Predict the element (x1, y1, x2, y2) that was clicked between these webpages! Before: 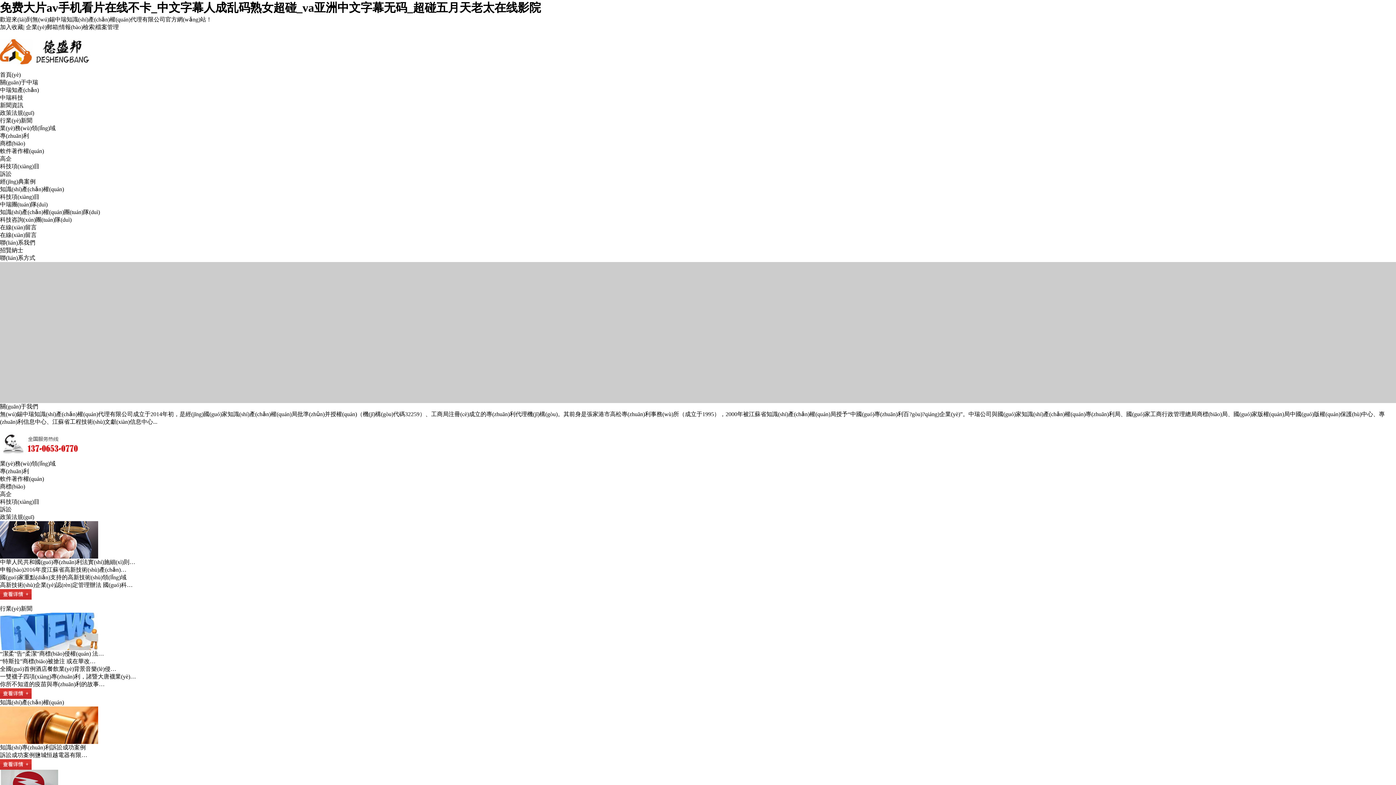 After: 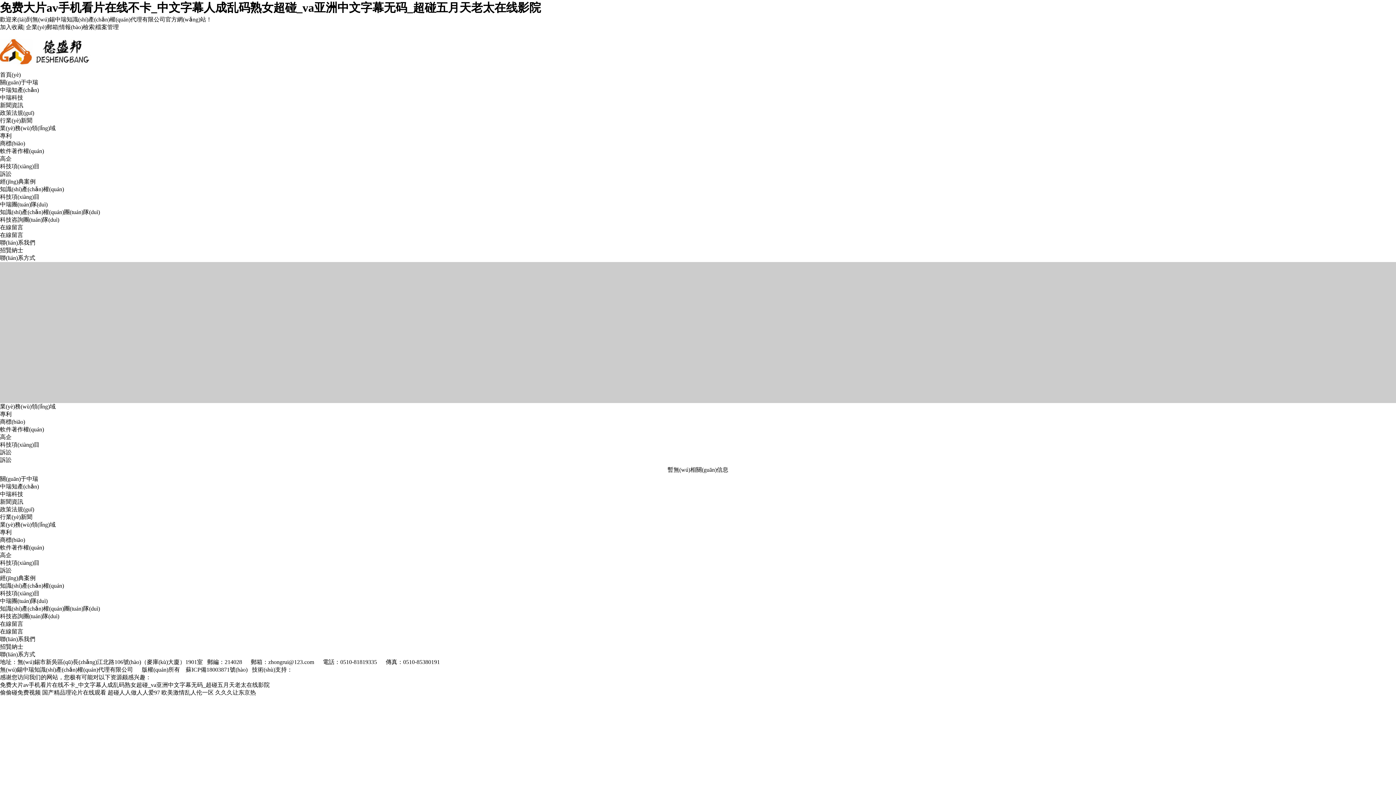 Action: bbox: (0, 170, 11, 177) label: 訴訟